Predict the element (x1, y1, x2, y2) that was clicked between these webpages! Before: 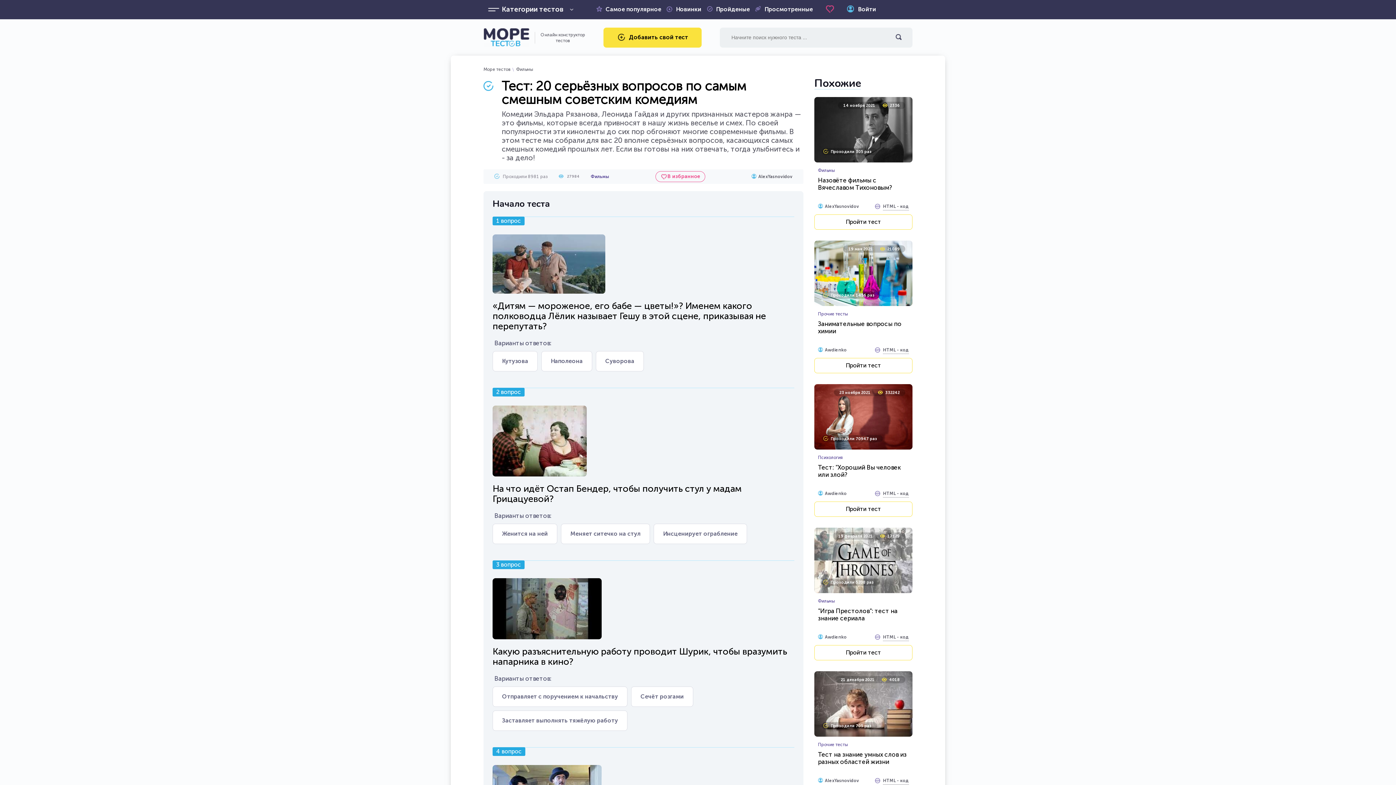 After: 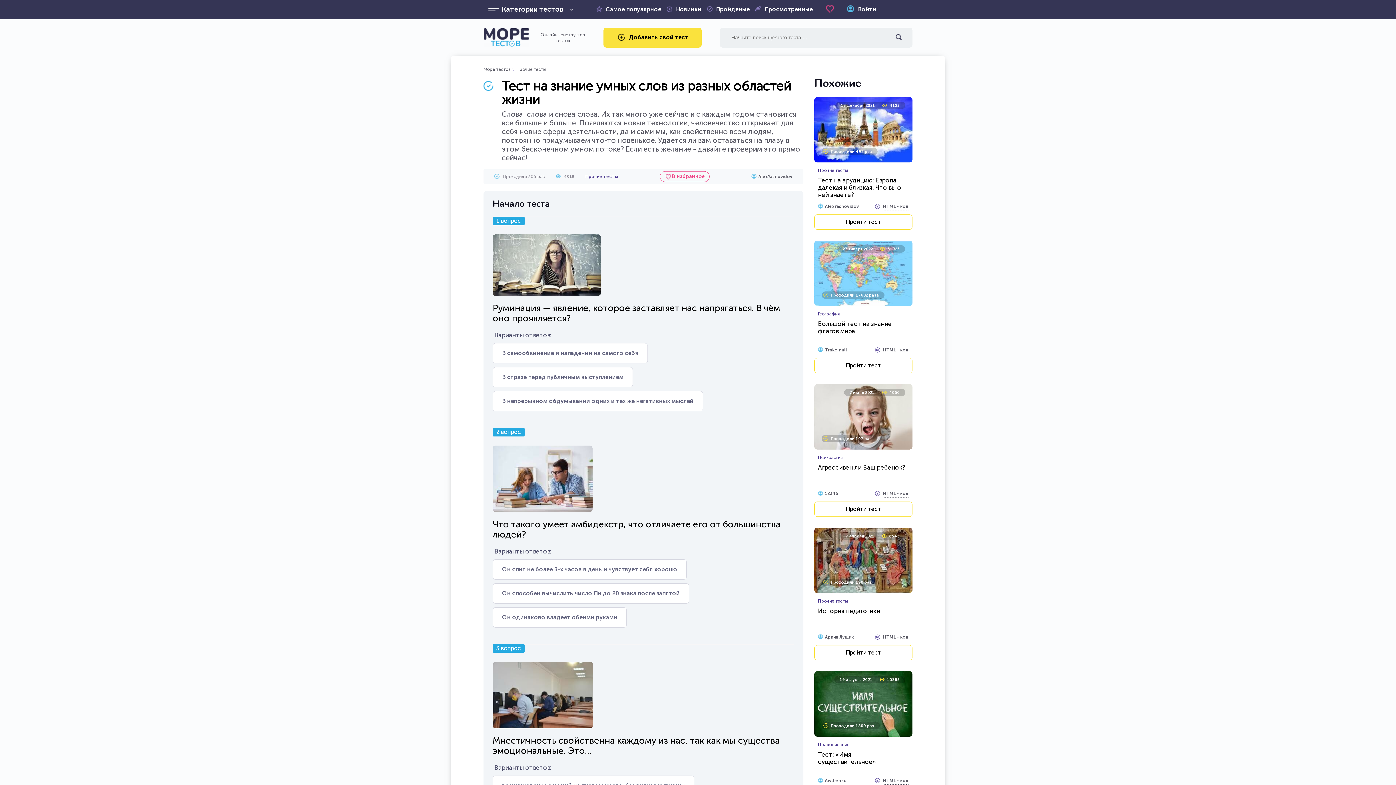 Action: label: Тест на знание умных слов из разных областей жизни bbox: (818, 751, 909, 765)